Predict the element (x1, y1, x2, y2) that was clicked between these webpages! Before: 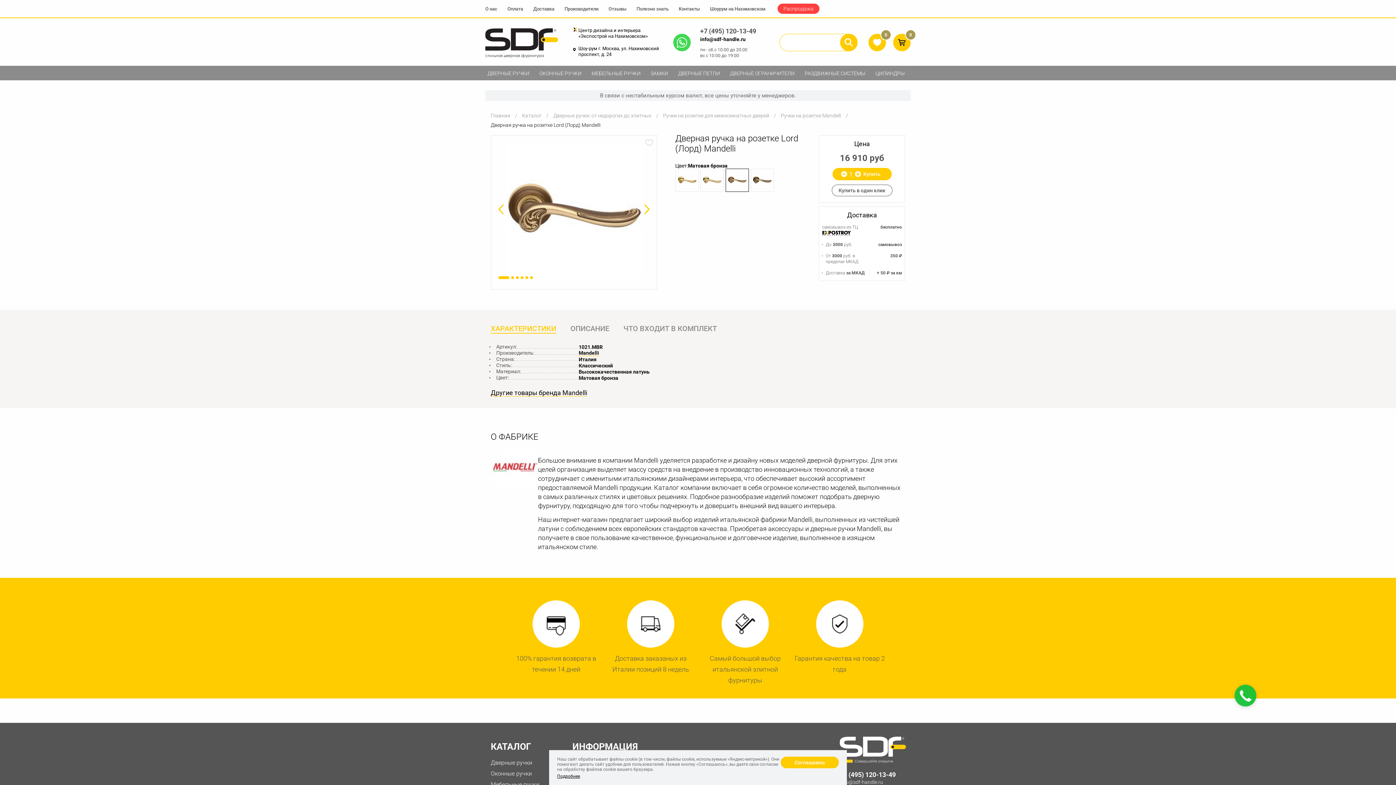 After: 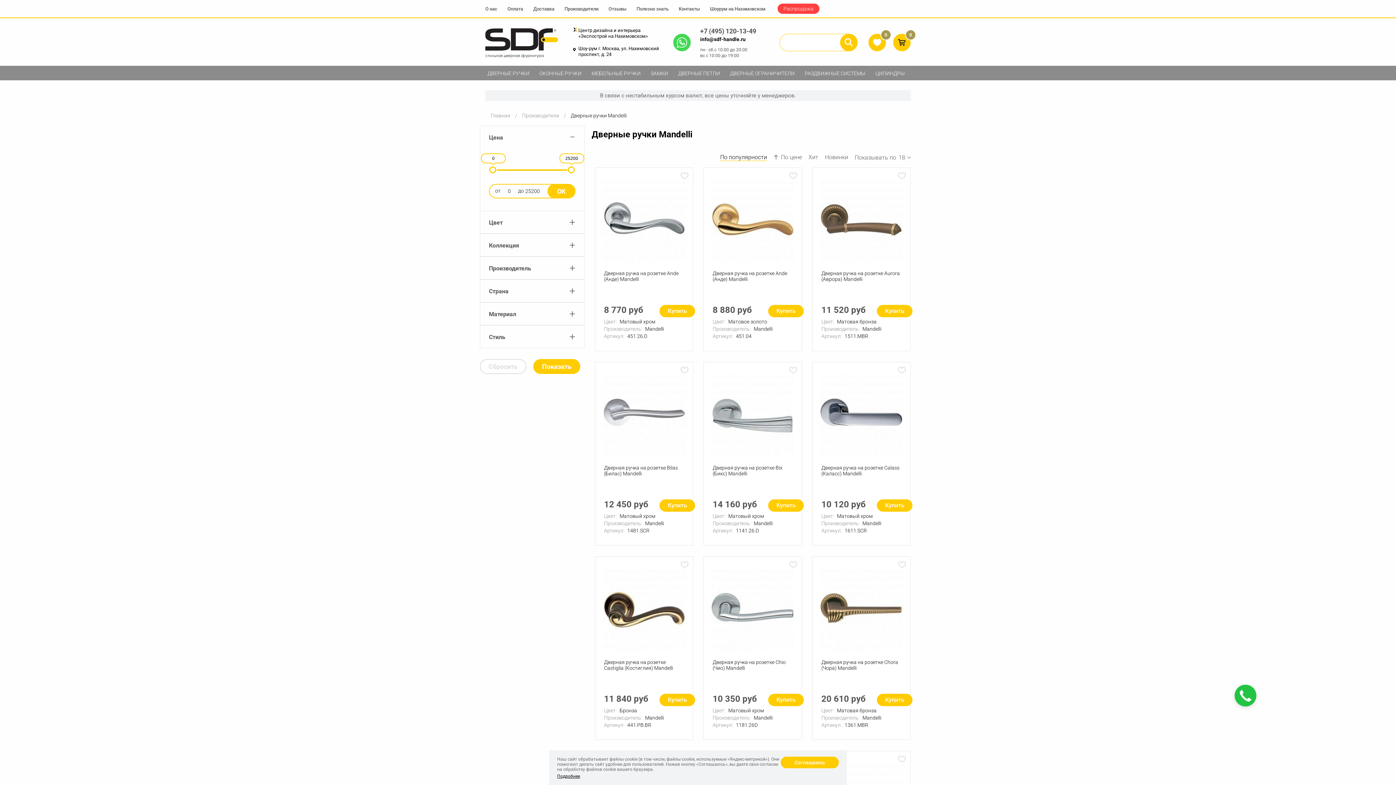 Action: bbox: (578, 350, 599, 356) label: Mandelli